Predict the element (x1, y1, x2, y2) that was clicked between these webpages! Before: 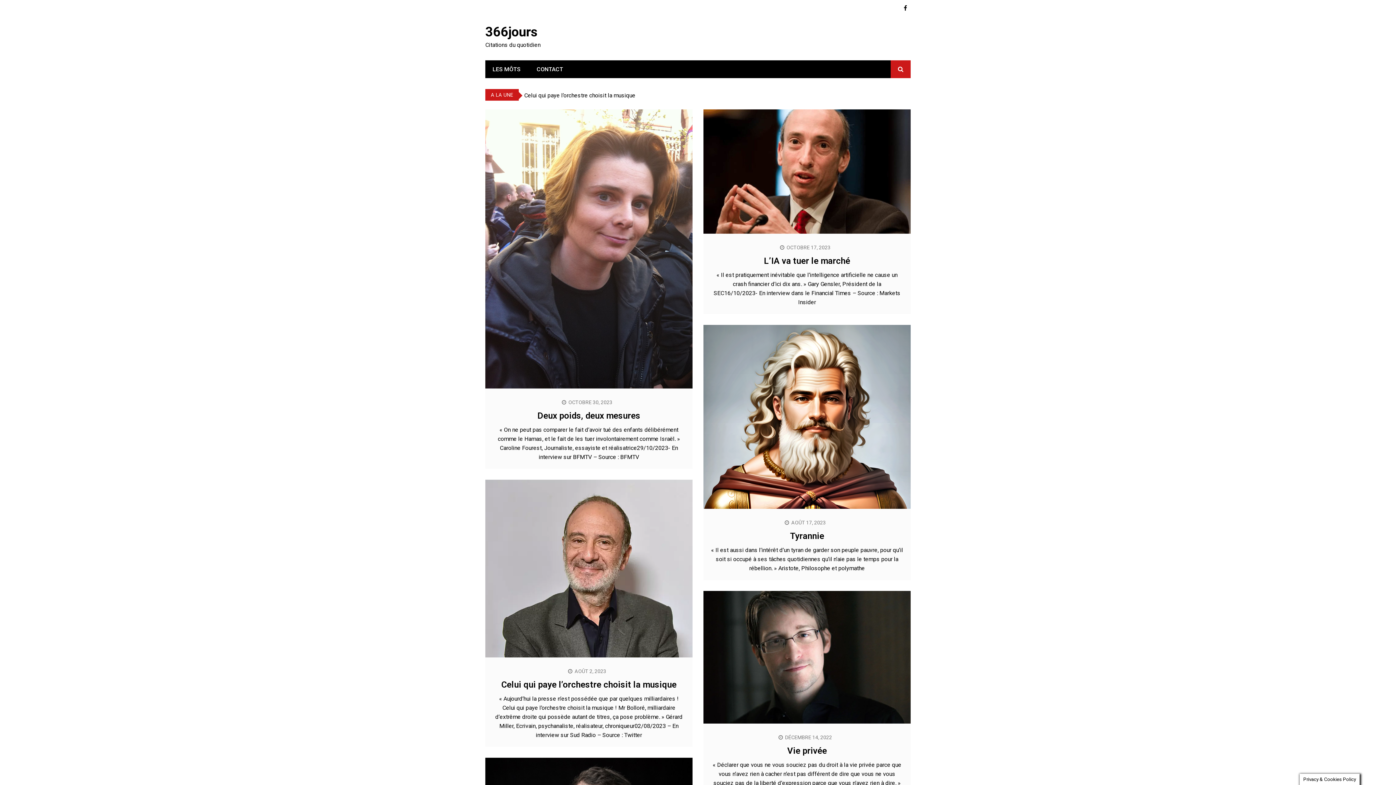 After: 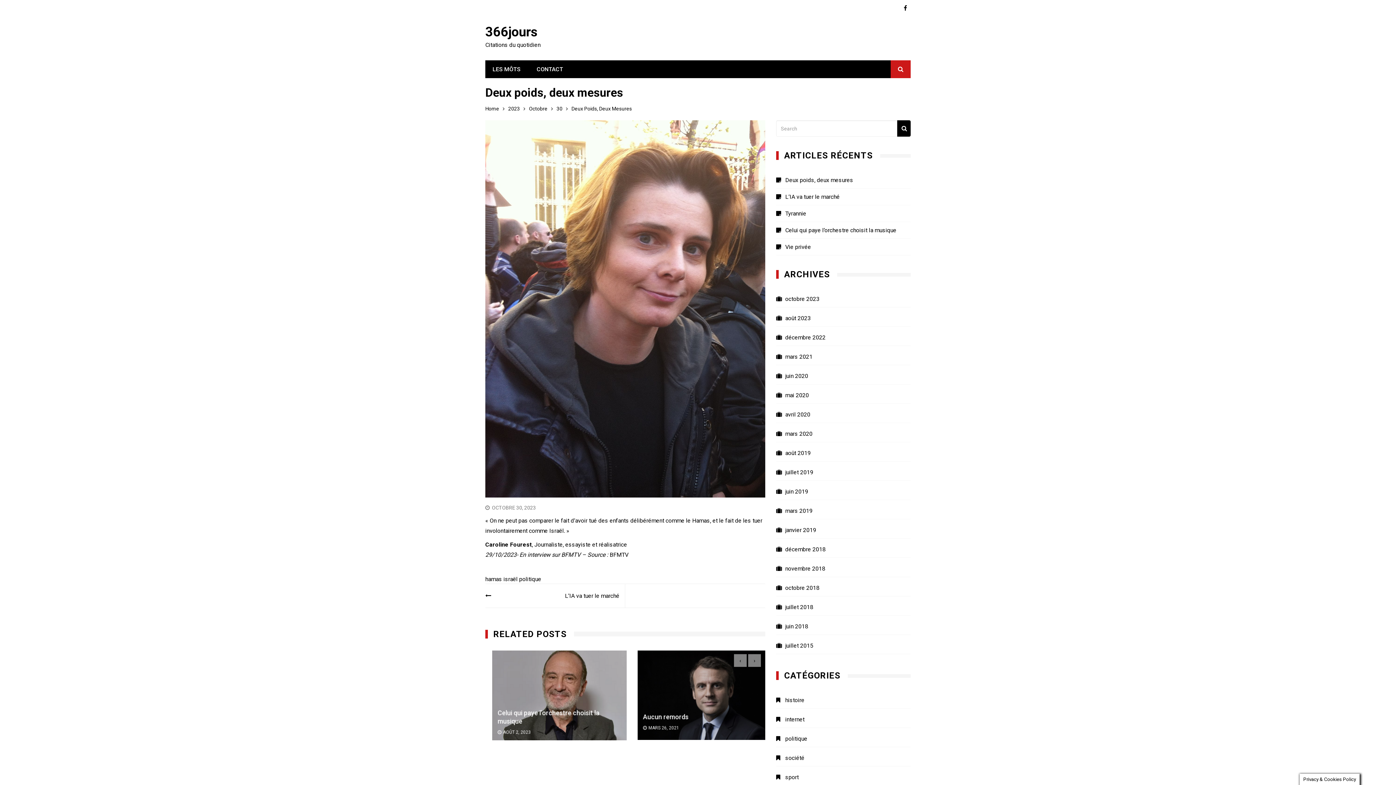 Action: bbox: (485, 245, 692, 252)